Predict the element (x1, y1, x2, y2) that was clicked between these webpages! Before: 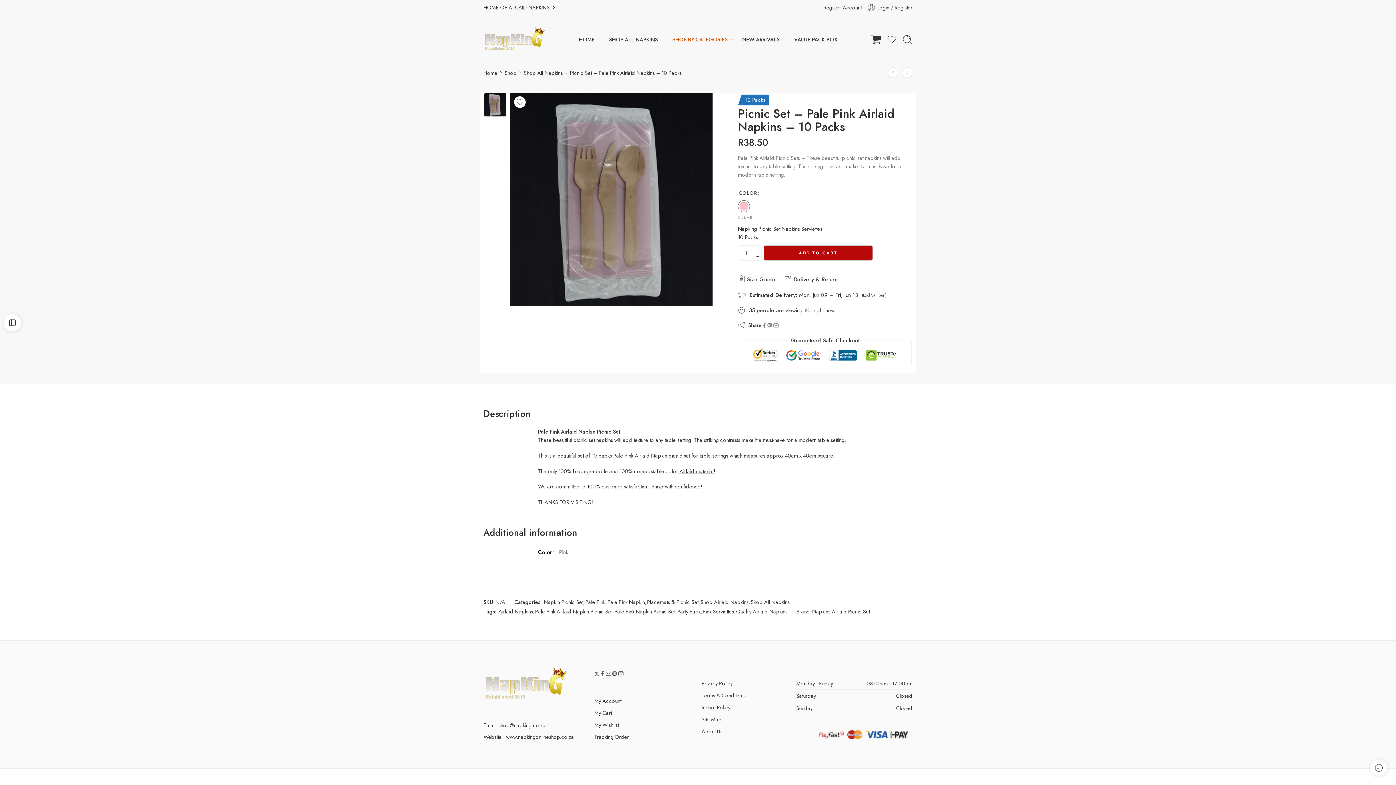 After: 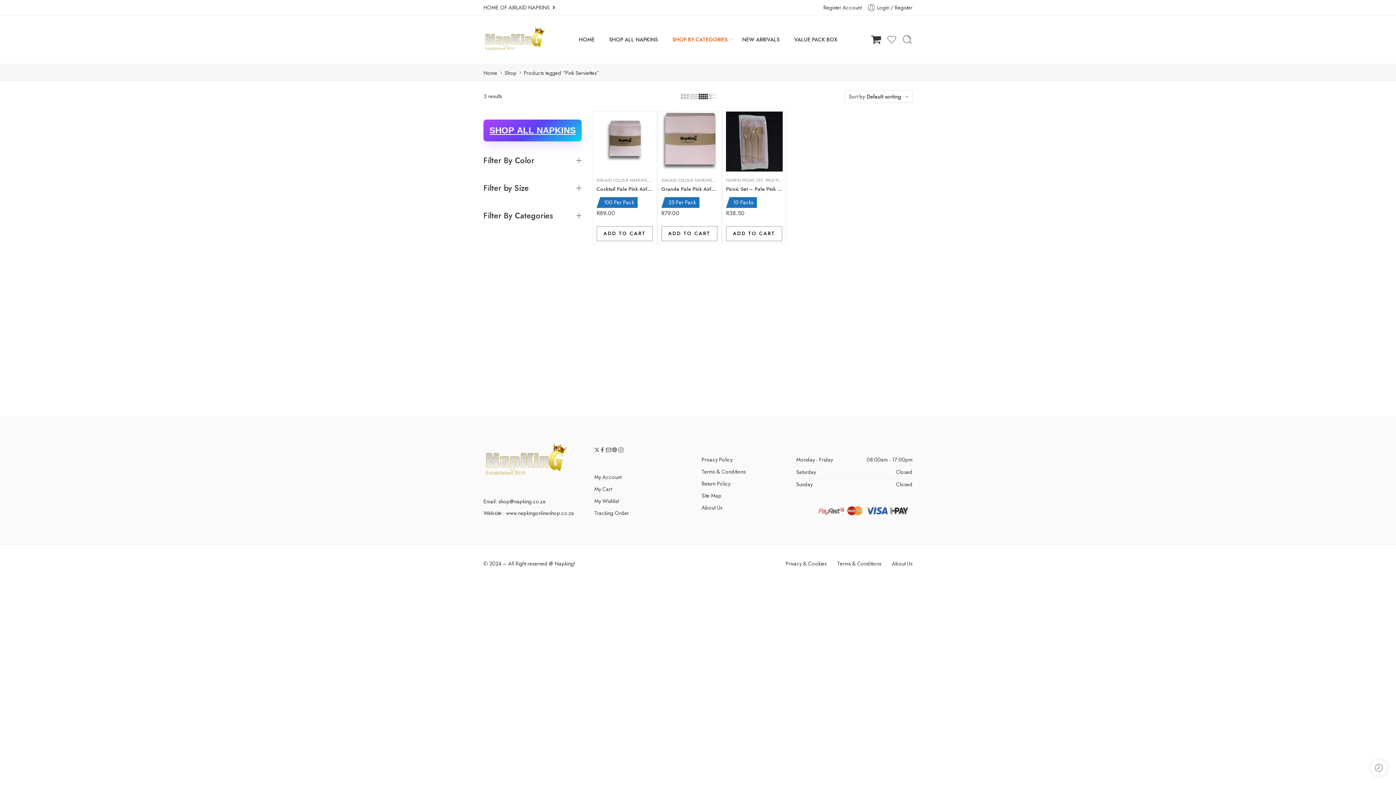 Action: label: Pink Serviettes bbox: (702, 607, 734, 616)